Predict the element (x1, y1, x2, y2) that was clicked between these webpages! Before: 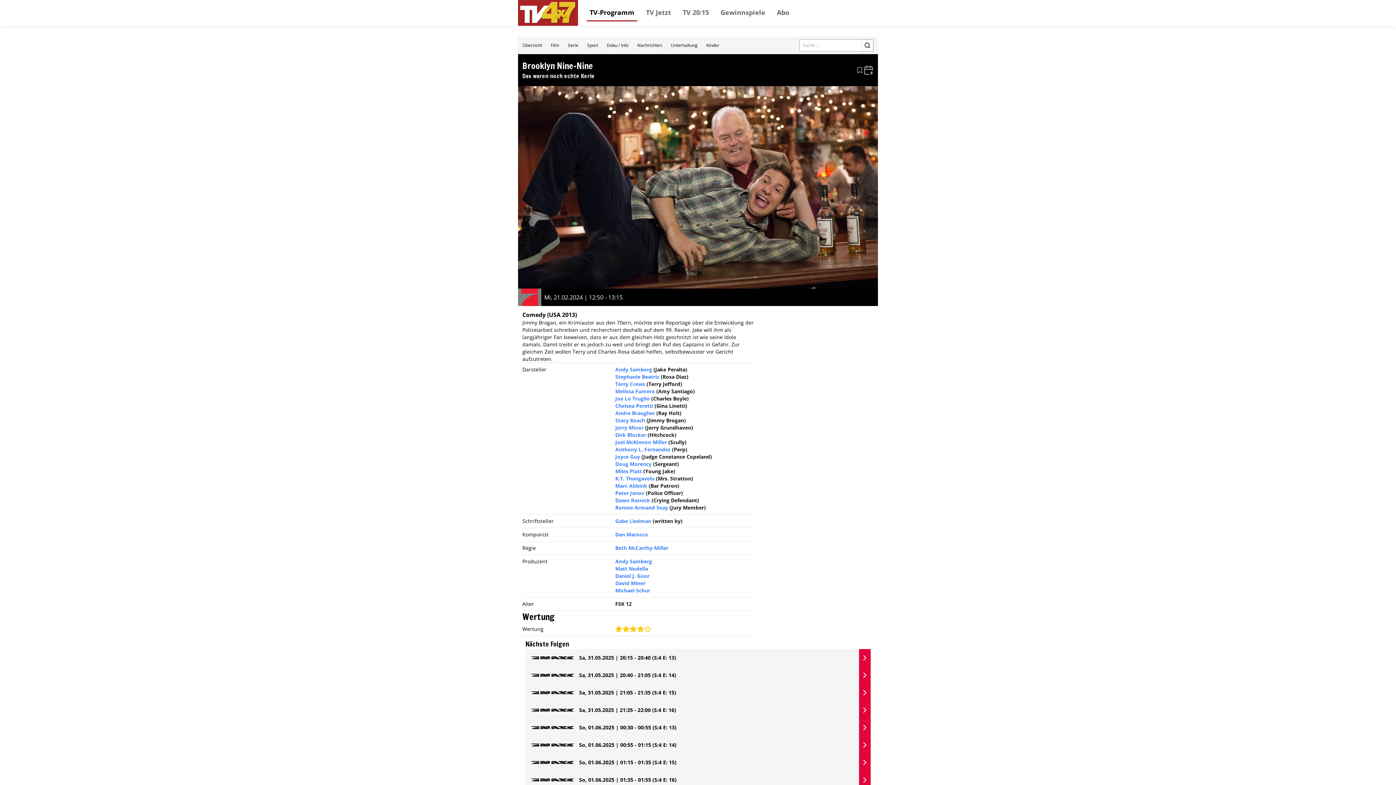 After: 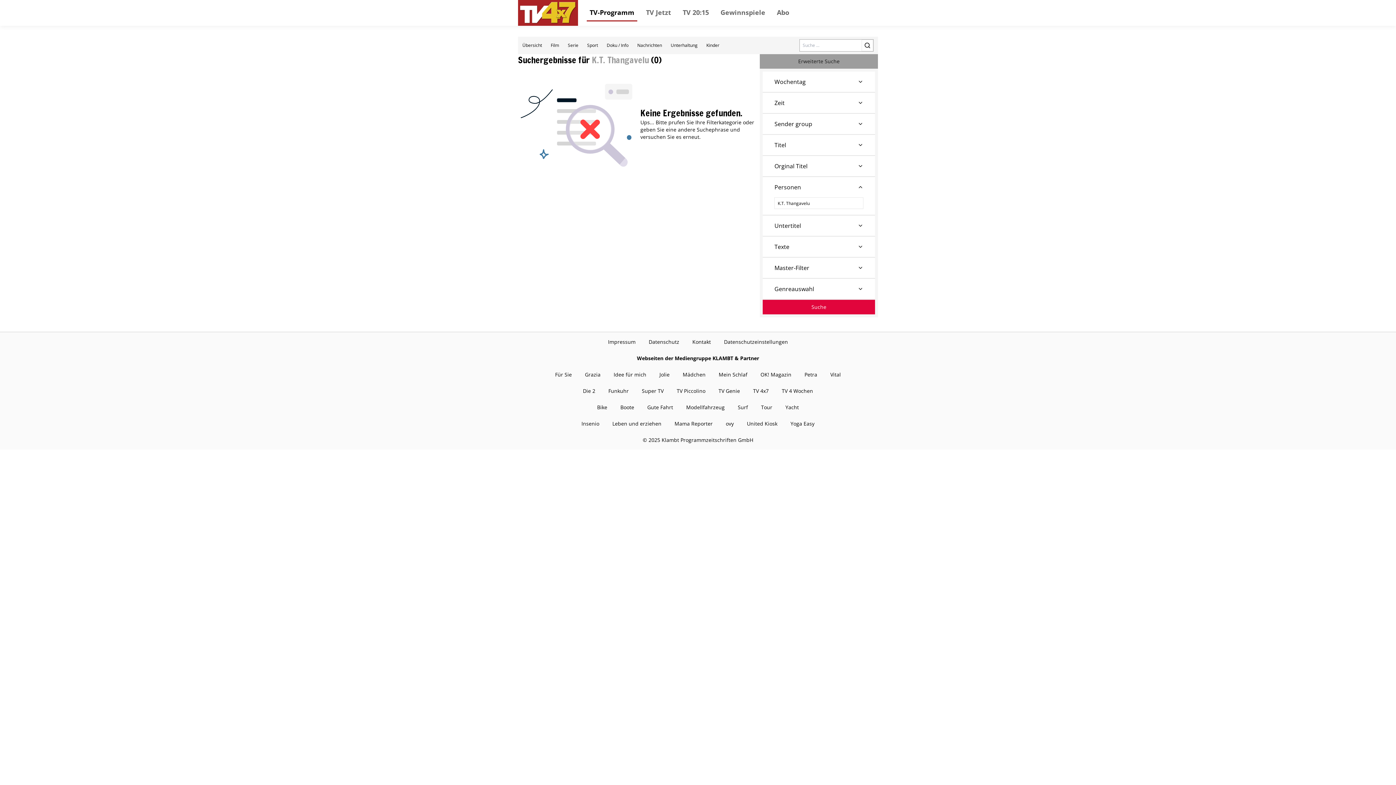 Action: label: K.T. Thangavelu bbox: (615, 475, 654, 482)